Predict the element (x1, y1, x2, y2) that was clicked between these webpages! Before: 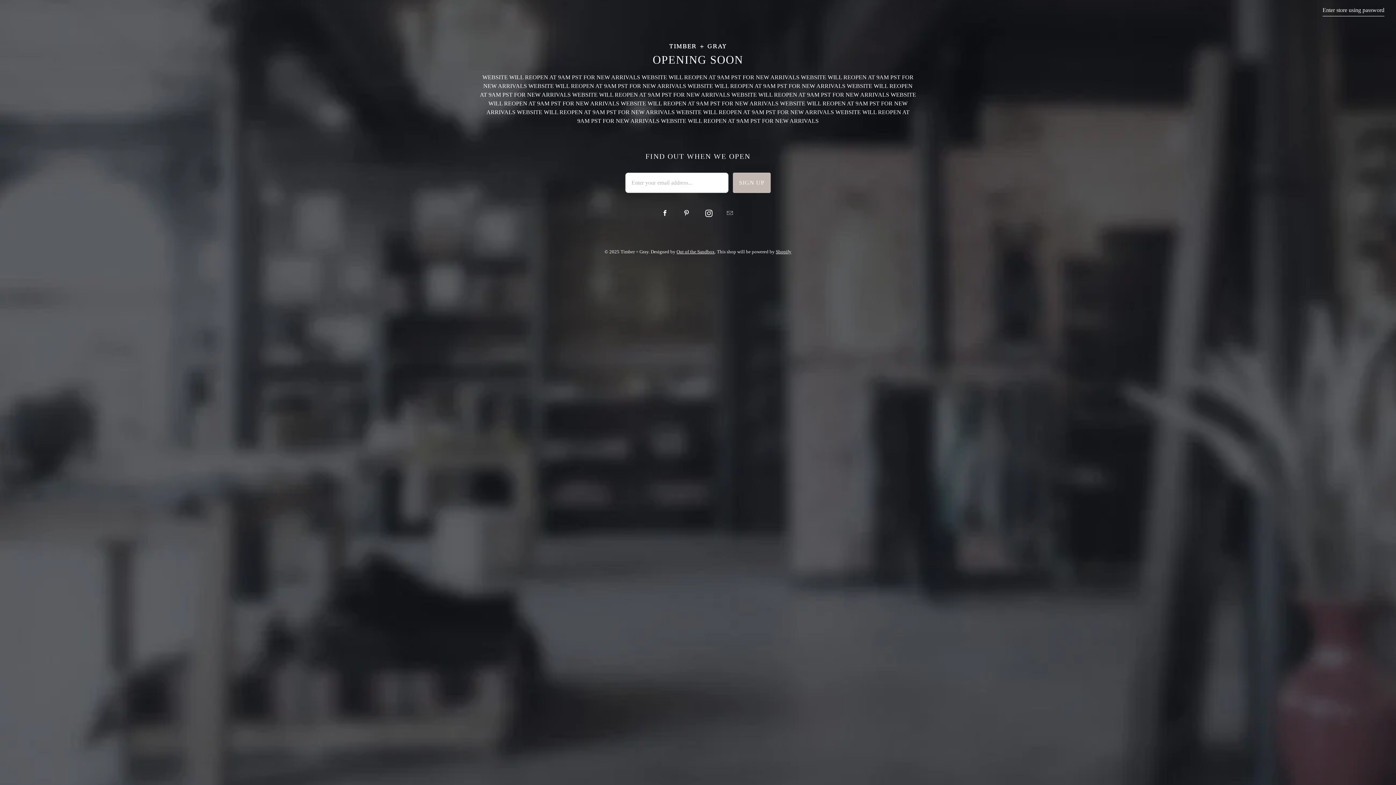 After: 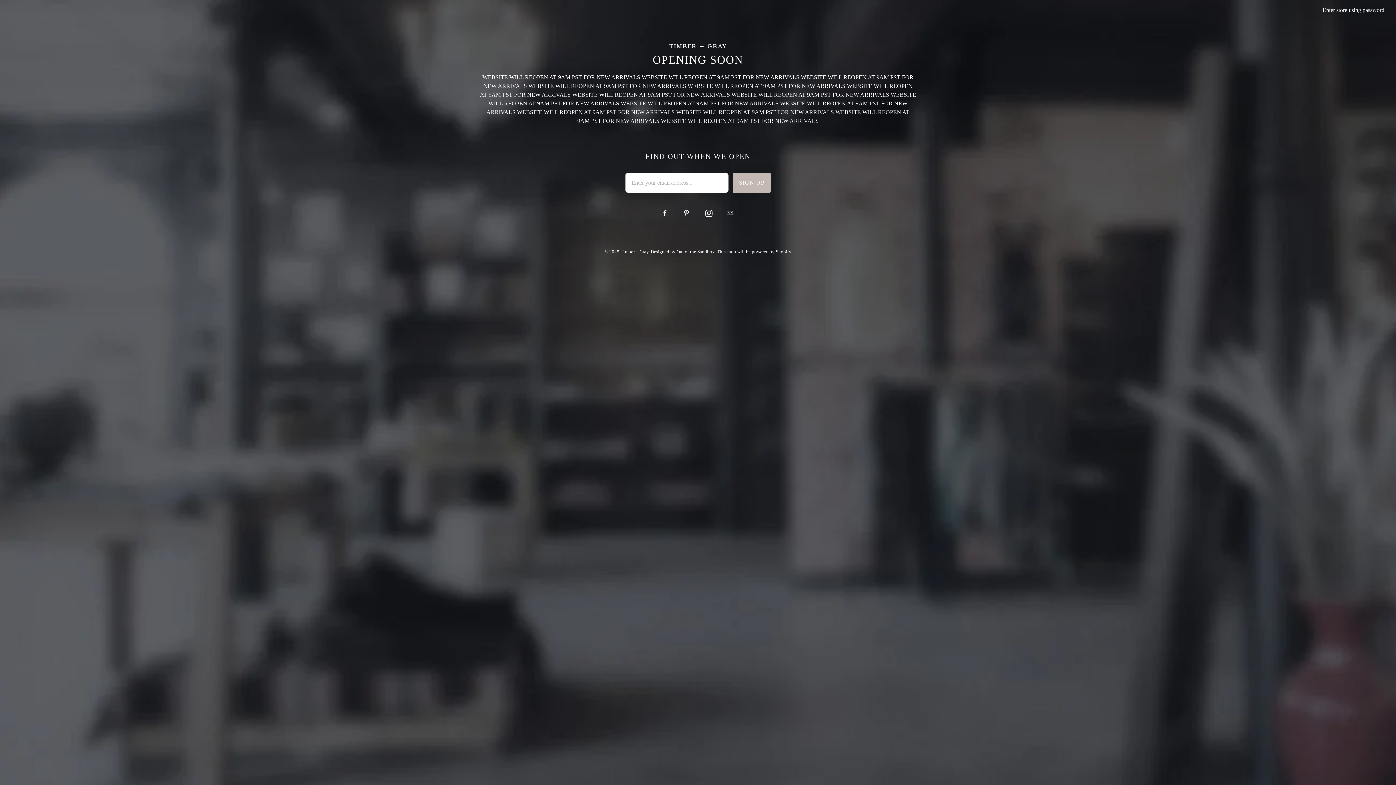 Action: bbox: (679, 204, 695, 222) label: Timber + Gray on Pinterest